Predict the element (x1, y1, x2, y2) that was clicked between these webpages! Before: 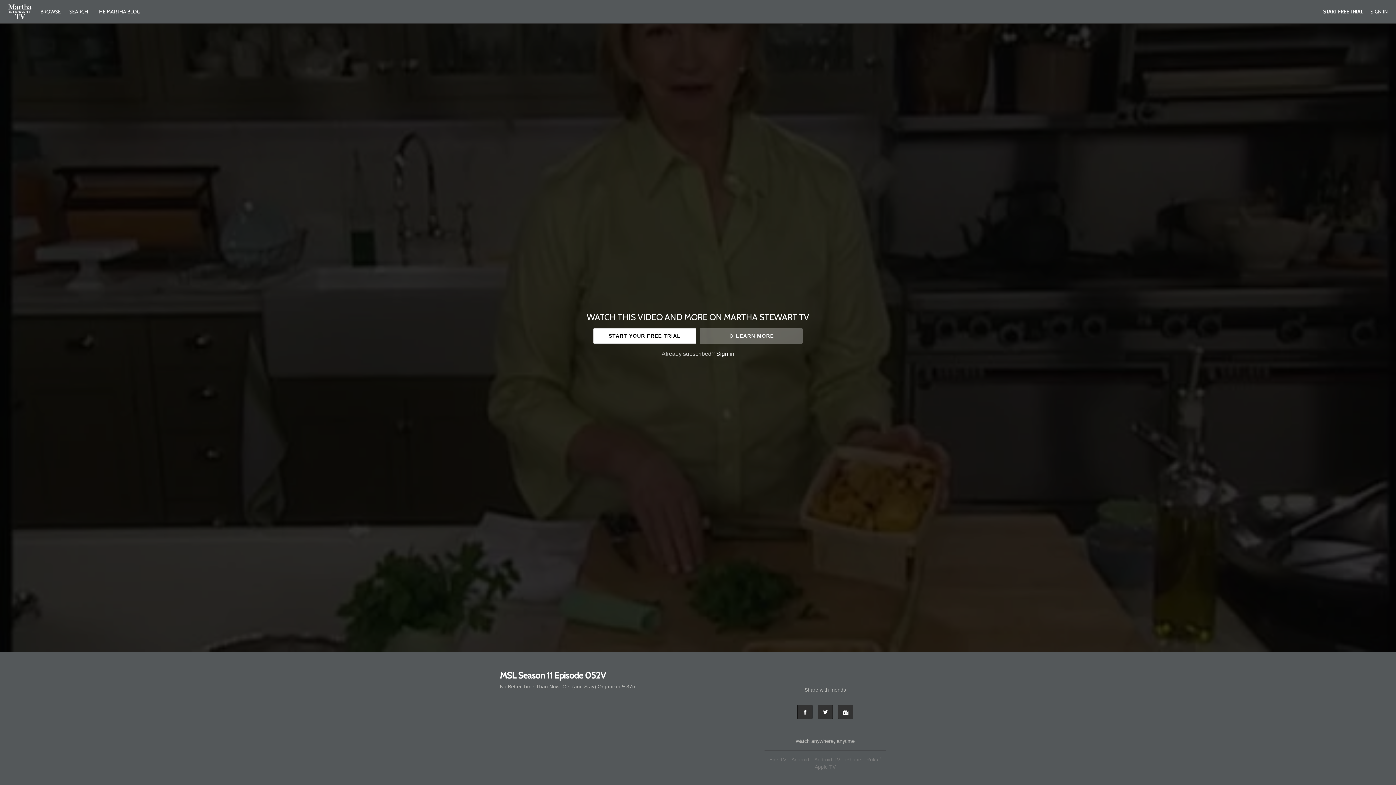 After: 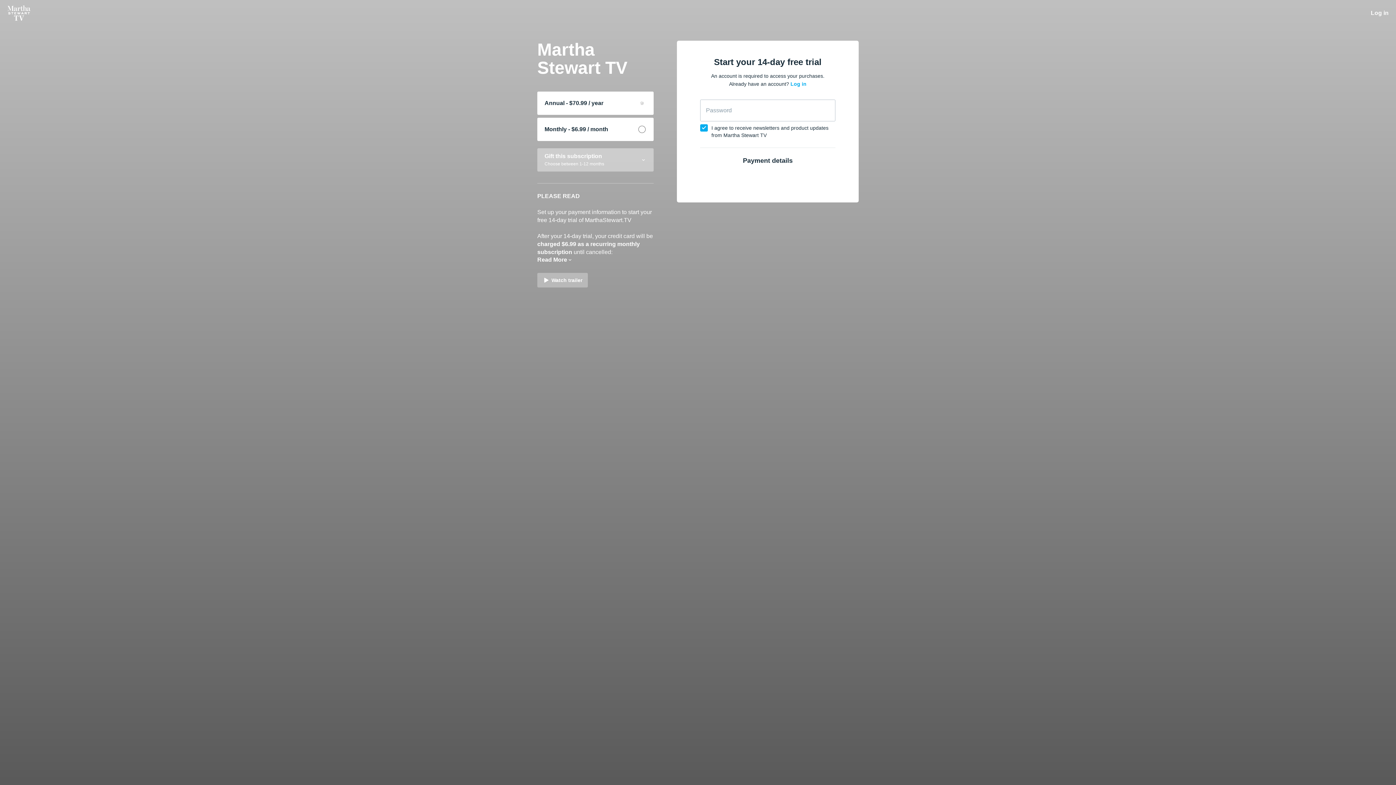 Action: bbox: (593, 328, 696, 343) label: START YOUR FREE TRIAL